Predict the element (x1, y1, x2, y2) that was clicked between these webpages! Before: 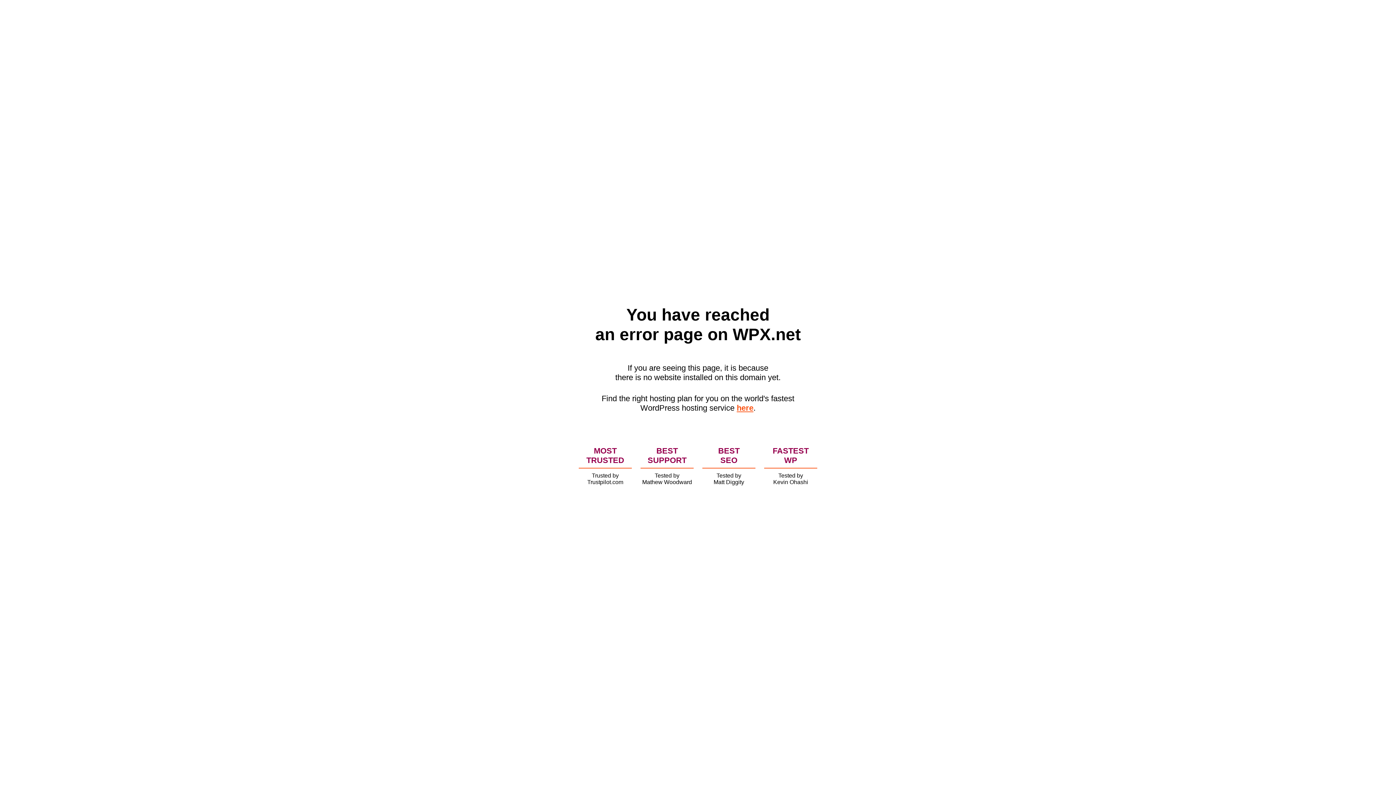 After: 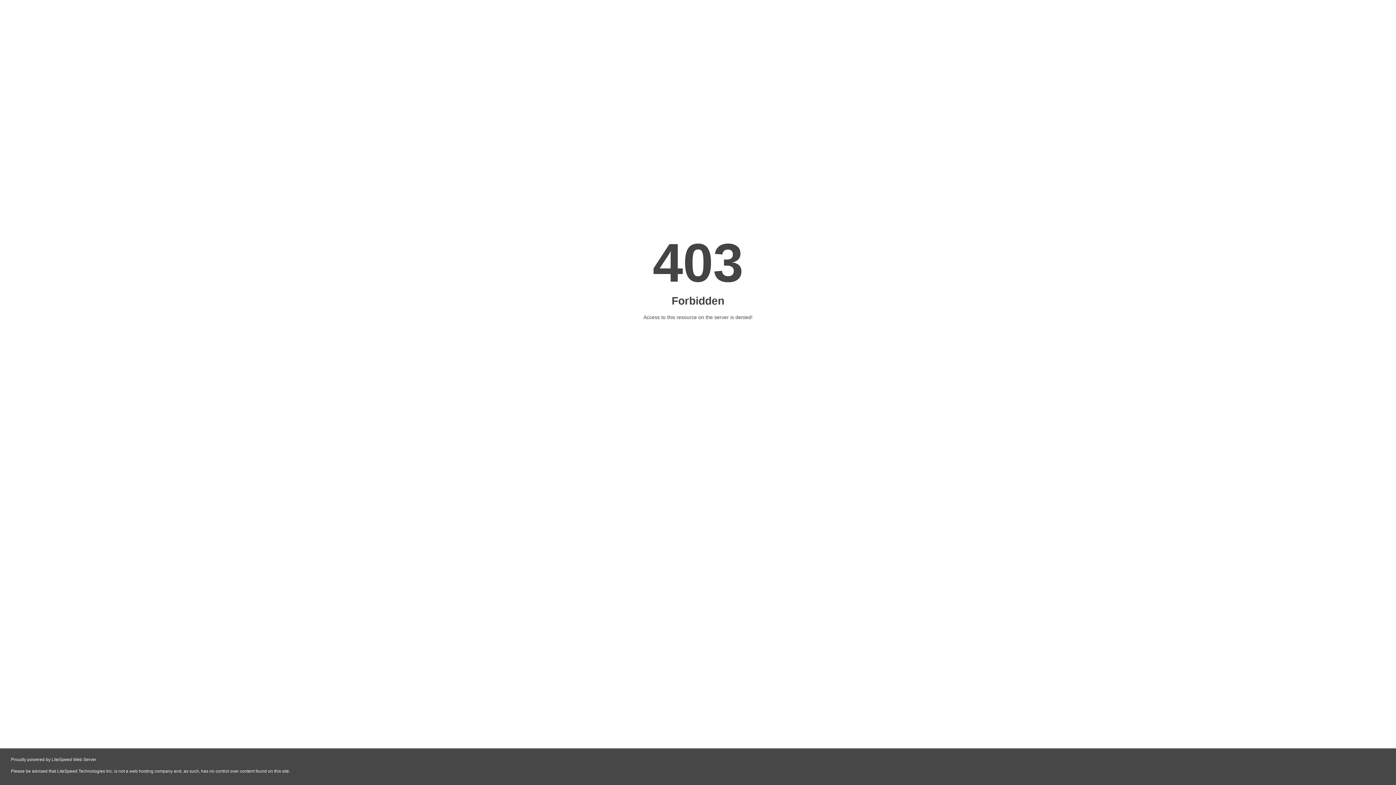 Action: label: here bbox: (736, 403, 753, 412)